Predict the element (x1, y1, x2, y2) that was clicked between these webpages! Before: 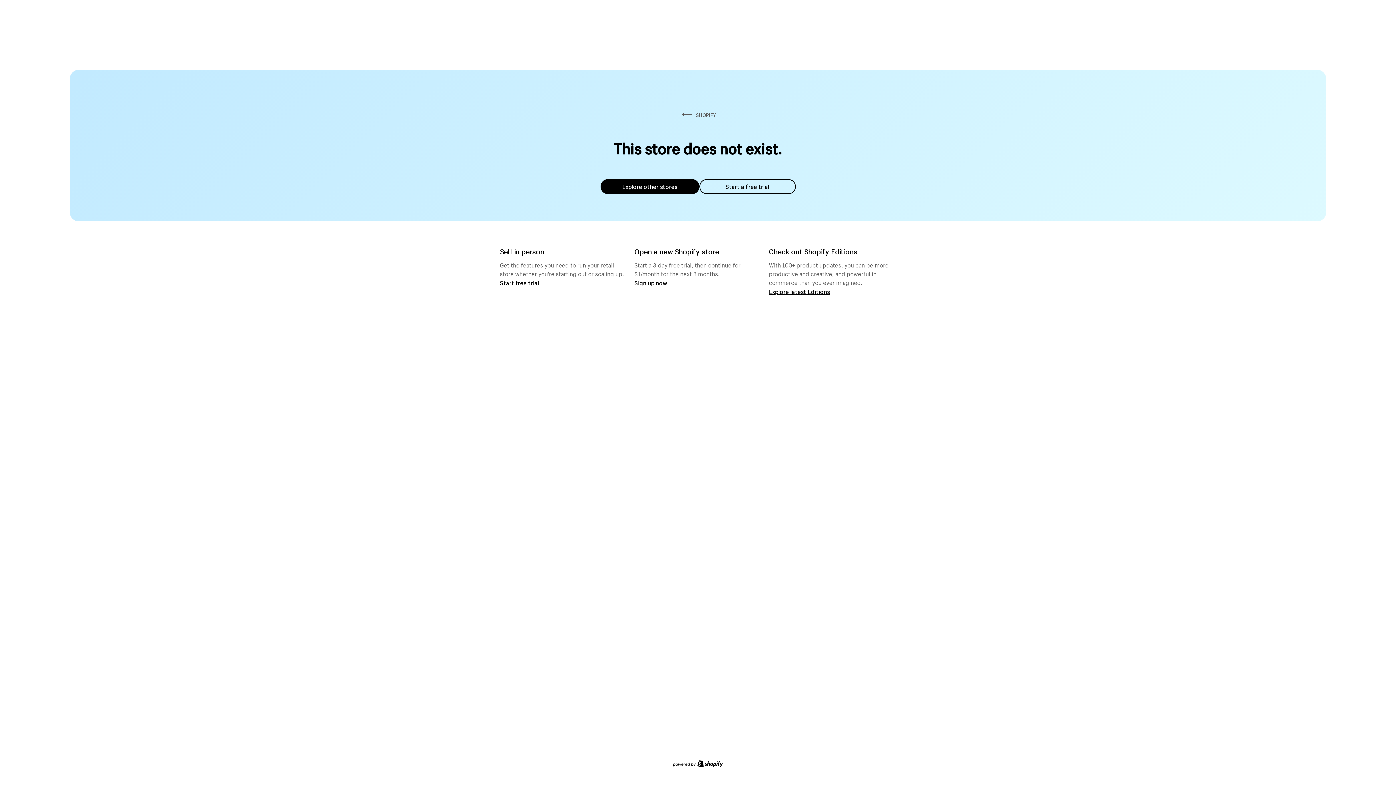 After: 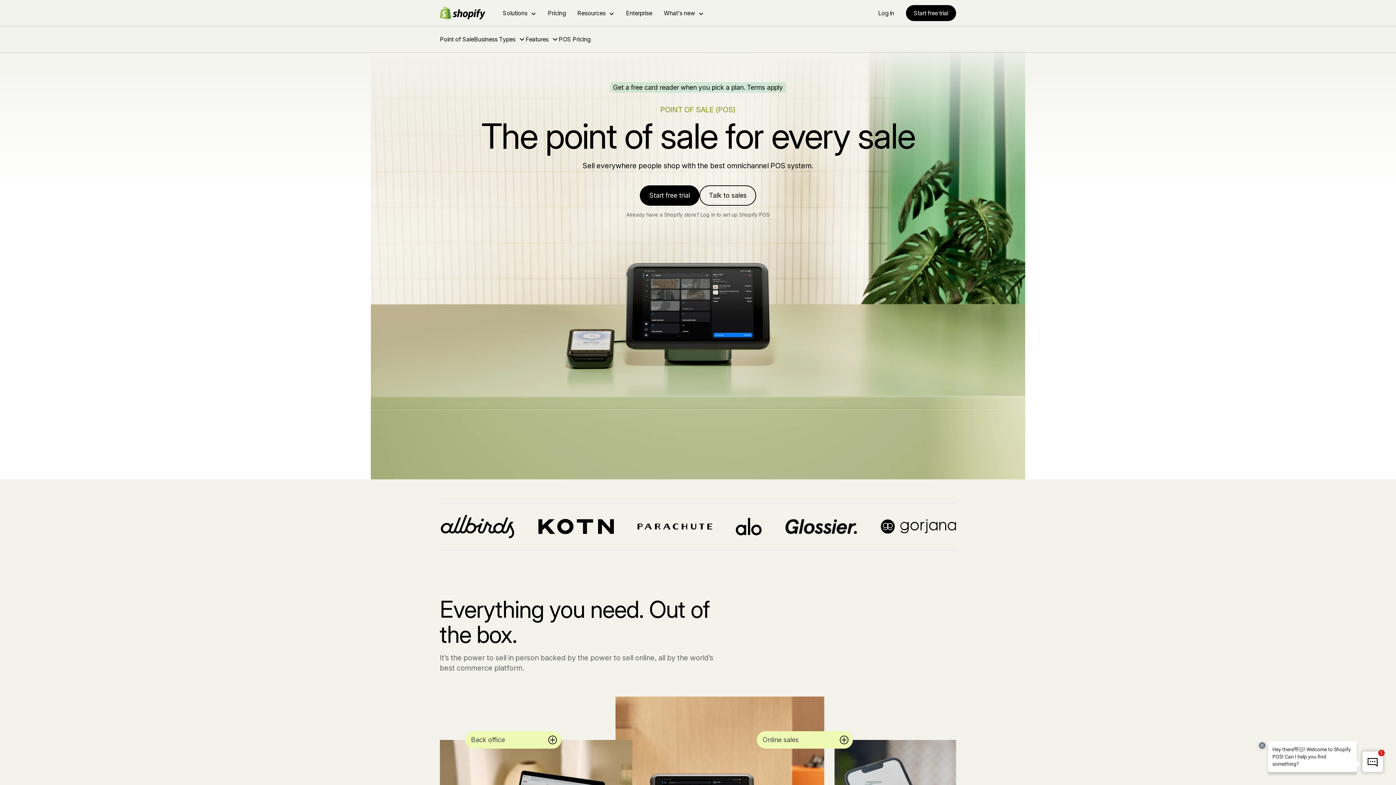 Action: label: Start free trial bbox: (500, 279, 539, 286)